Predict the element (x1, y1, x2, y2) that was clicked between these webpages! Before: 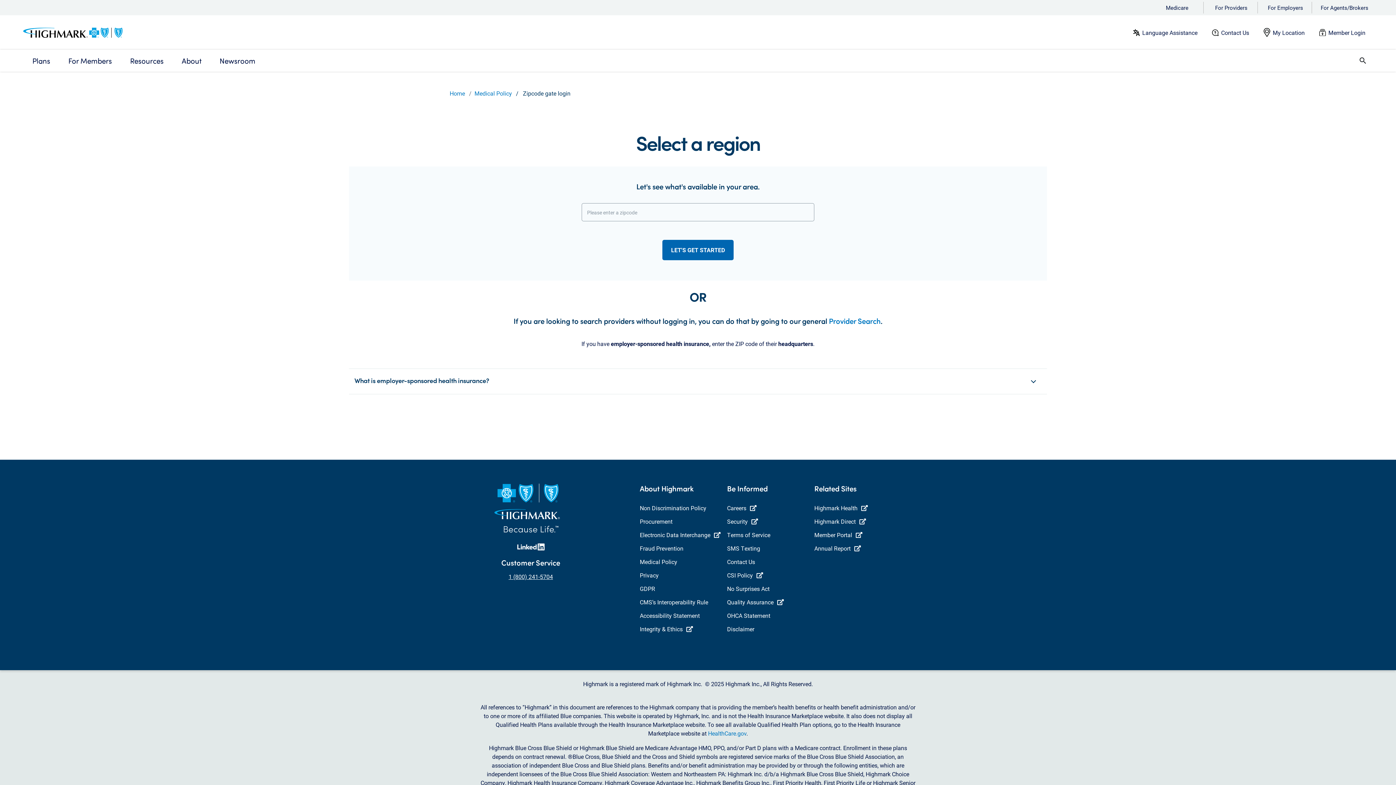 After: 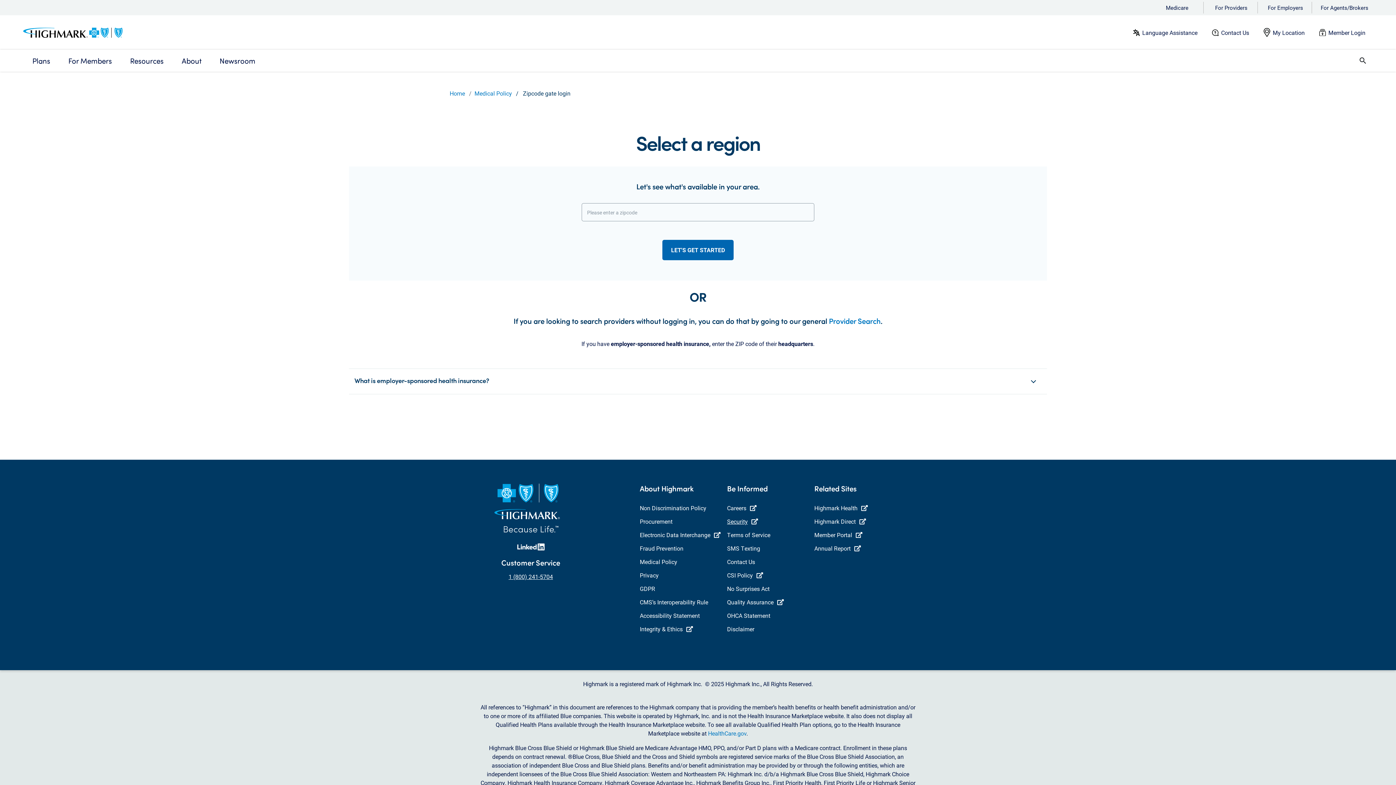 Action: bbox: (727, 516, 758, 527) label: Security